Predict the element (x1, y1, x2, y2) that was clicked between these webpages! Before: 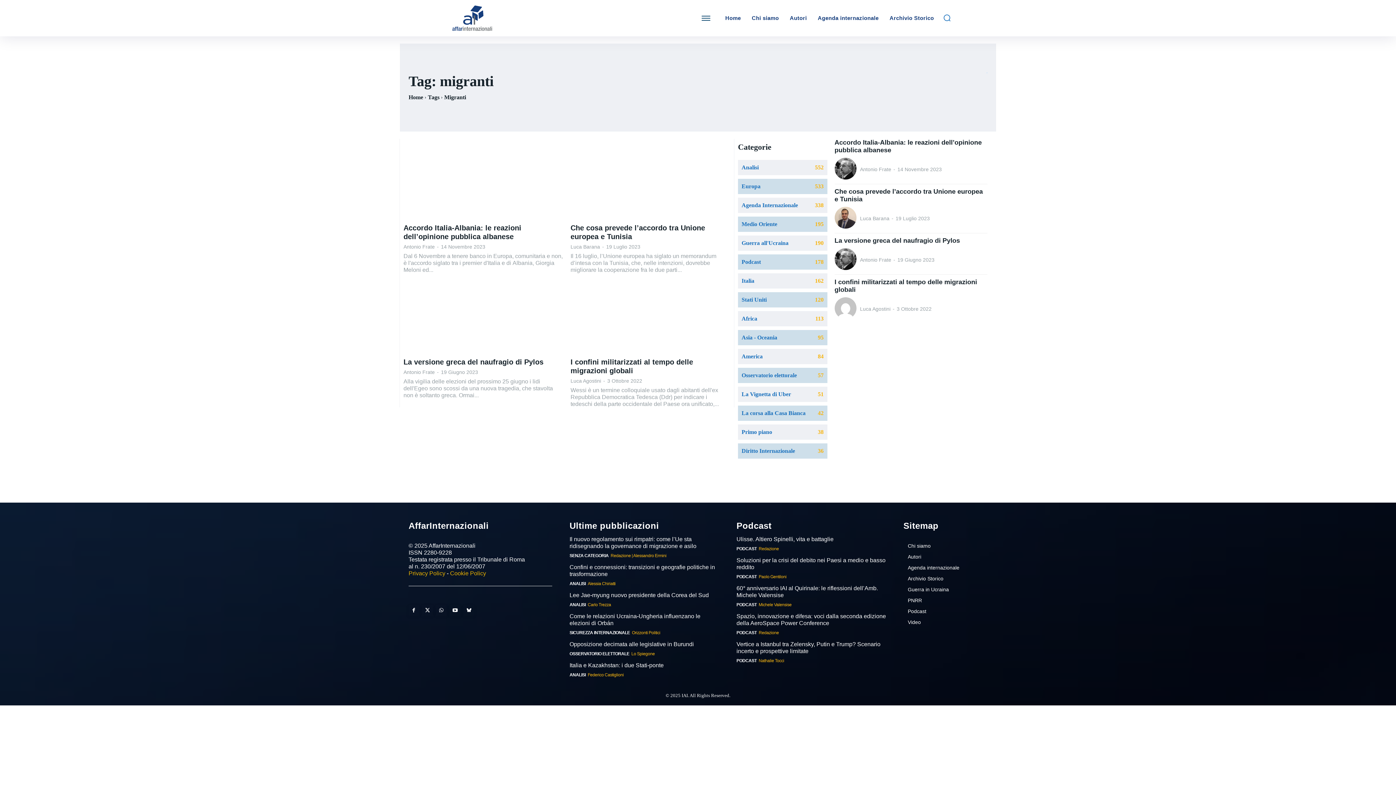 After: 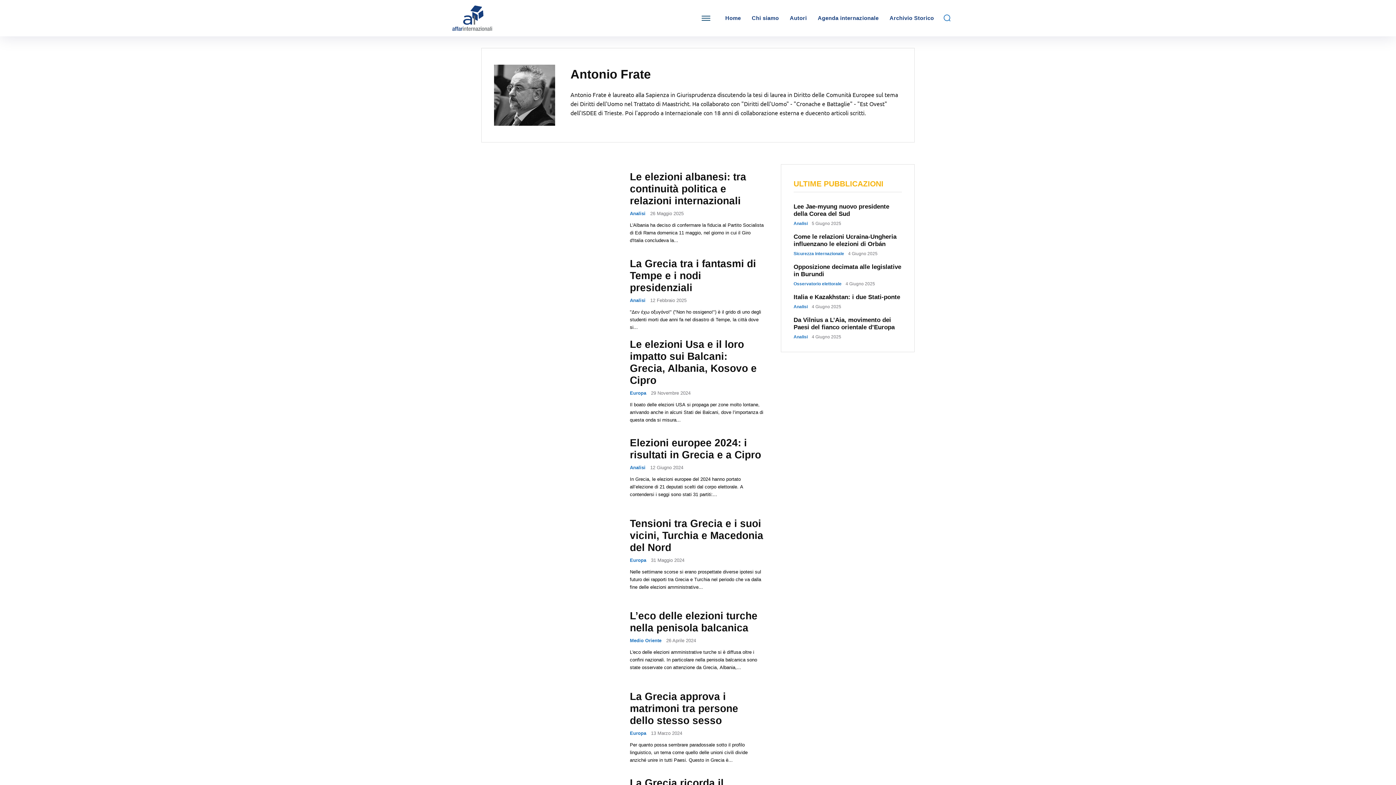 Action: bbox: (860, 166, 891, 172) label: Antonio Frate